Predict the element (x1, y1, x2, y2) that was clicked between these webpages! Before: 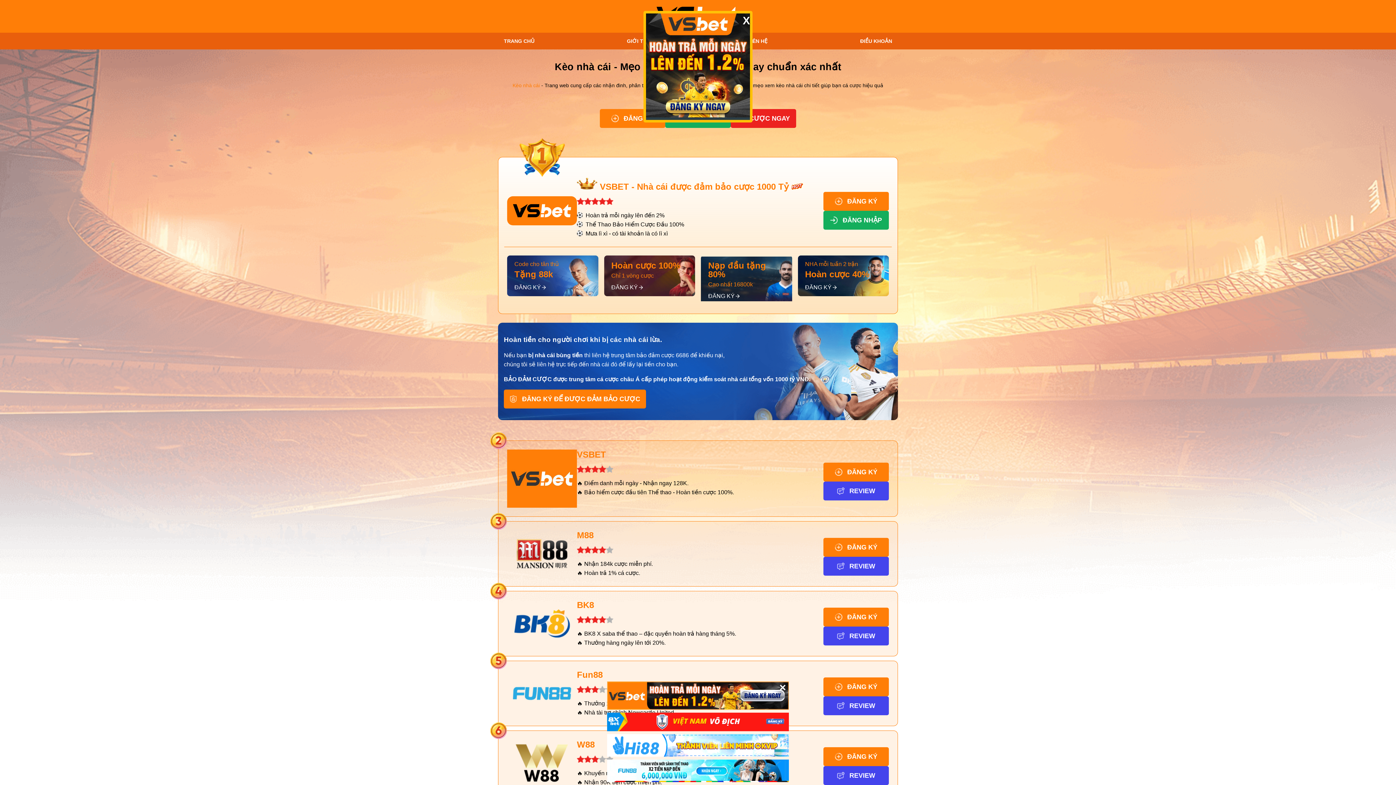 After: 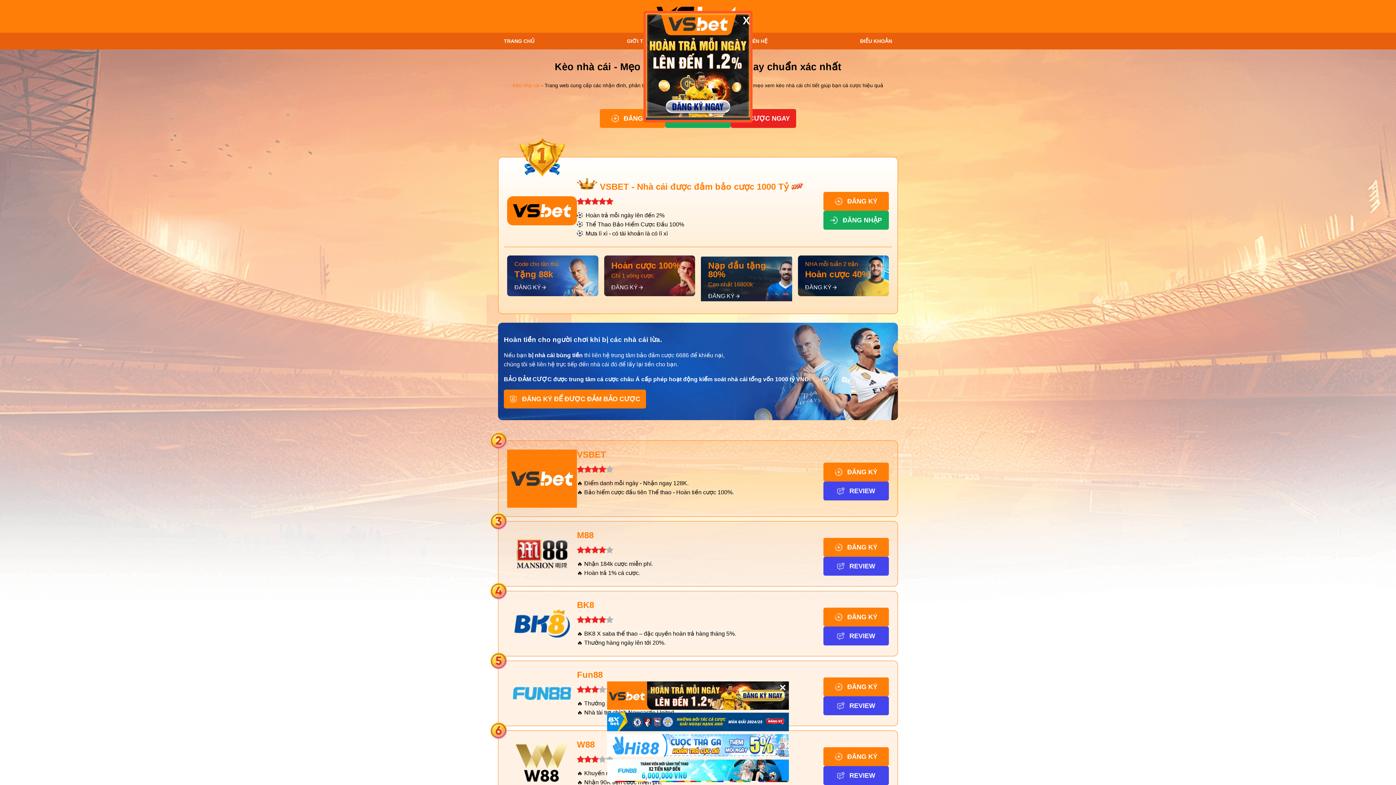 Action: bbox: (798, 255, 889, 305) label: NHA mỗi tuần 2 trận

Hoàn cược 40%

ĐĂNG KÝ